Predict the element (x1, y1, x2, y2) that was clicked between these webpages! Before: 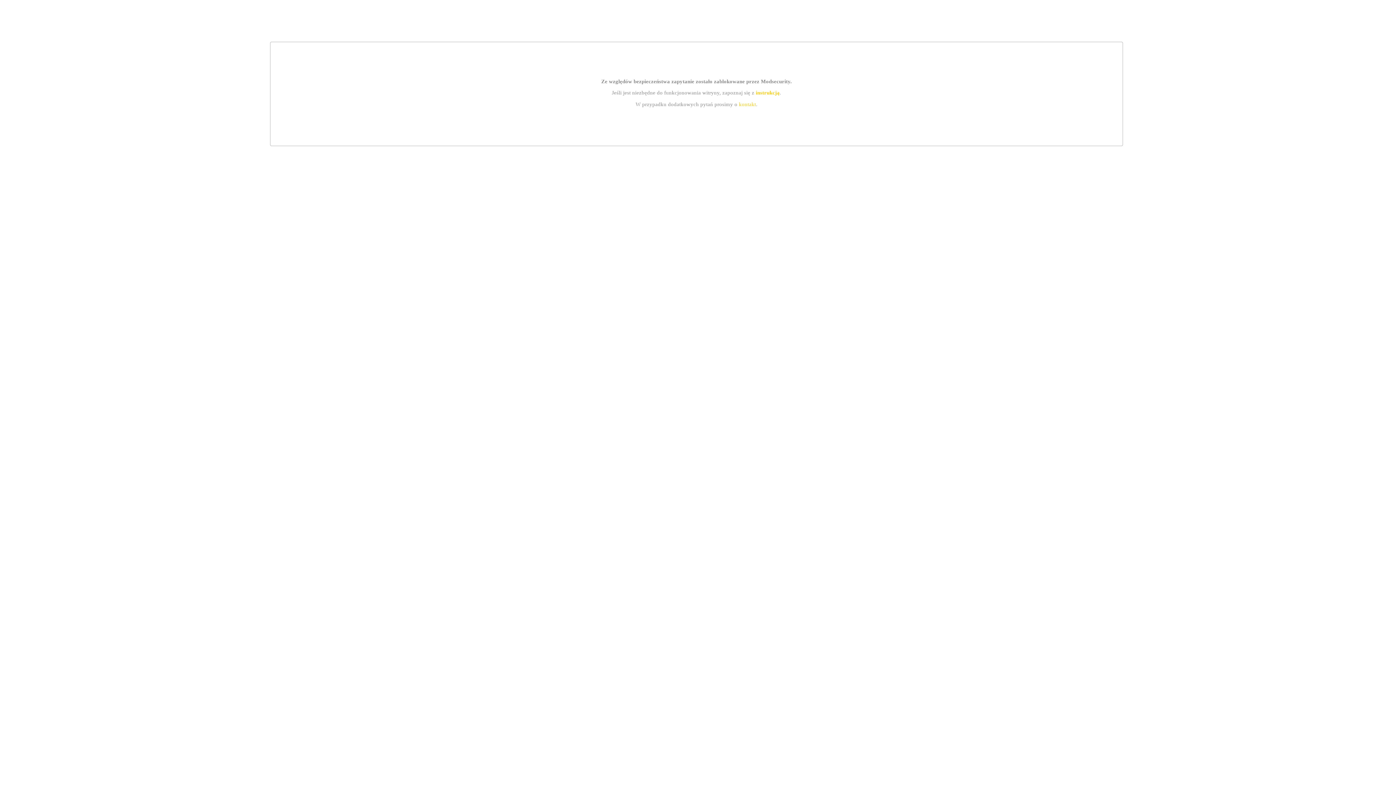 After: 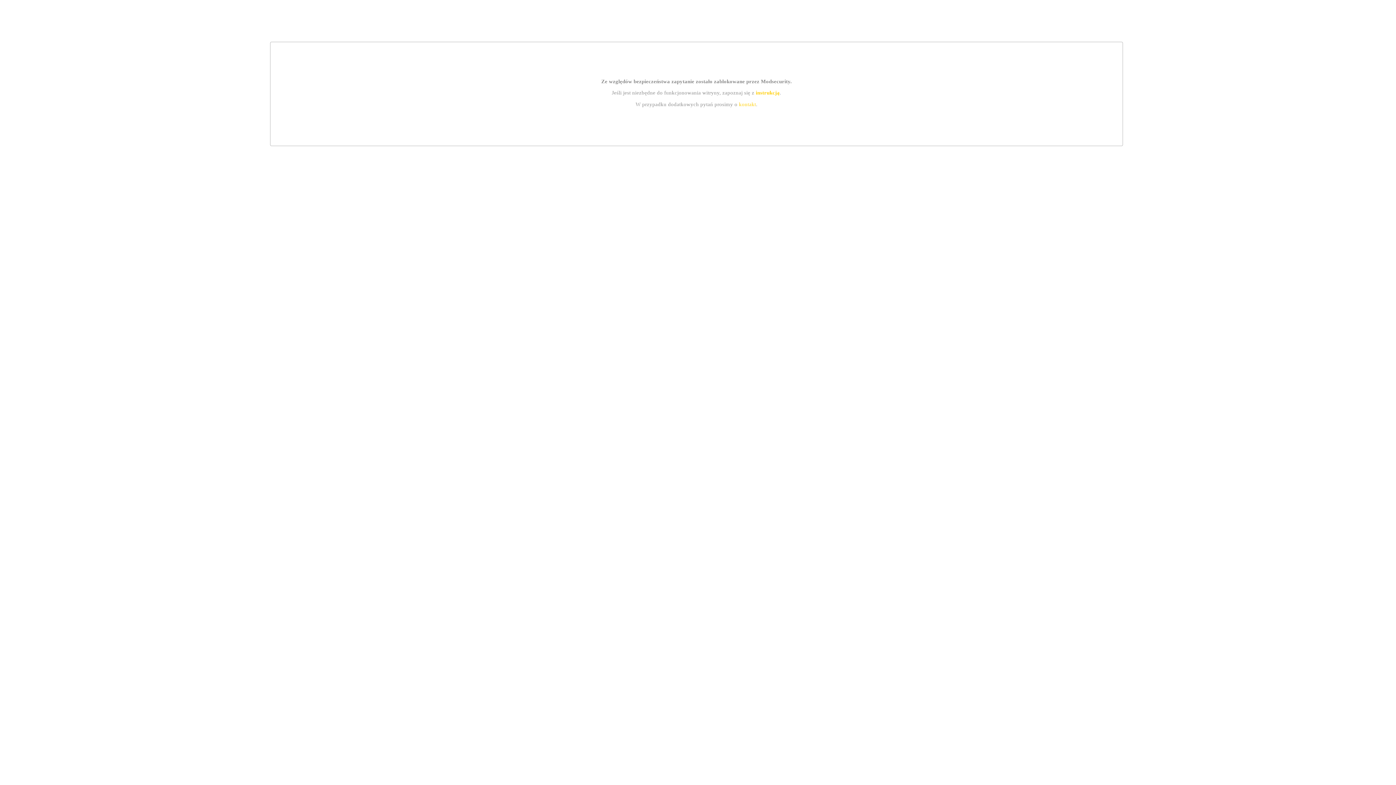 Action: bbox: (739, 101, 756, 107) label: kontakt